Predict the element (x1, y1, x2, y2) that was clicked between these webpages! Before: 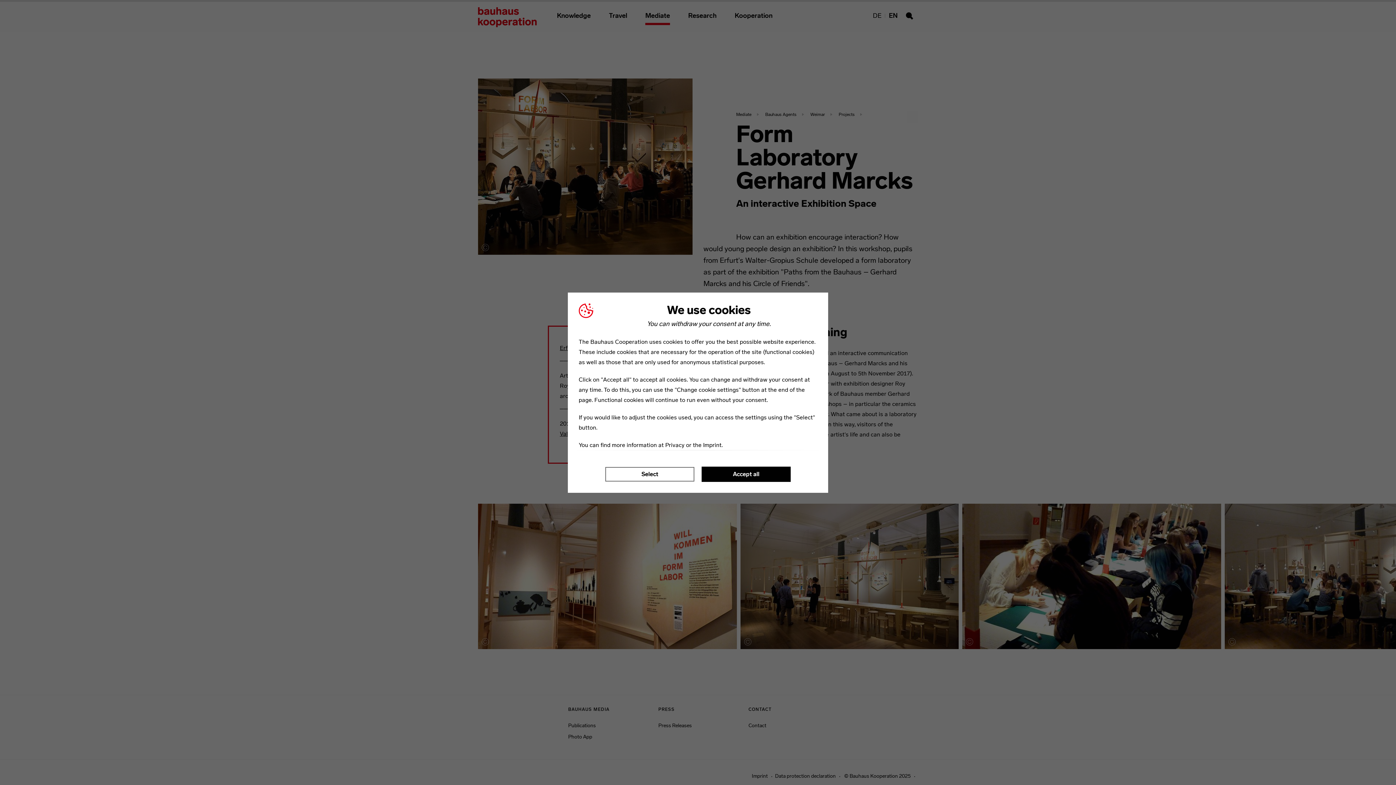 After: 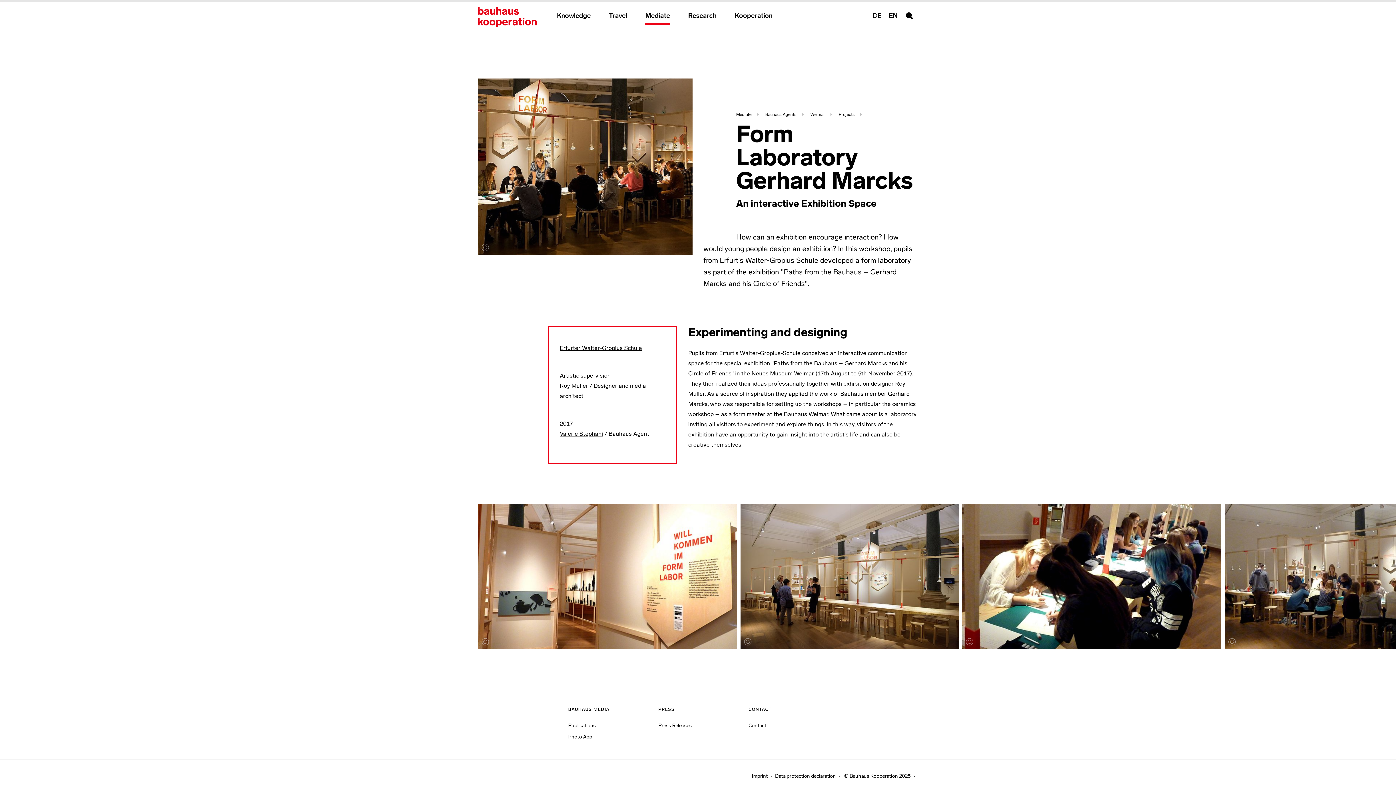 Action: label: Accept all bbox: (701, 466, 790, 482)